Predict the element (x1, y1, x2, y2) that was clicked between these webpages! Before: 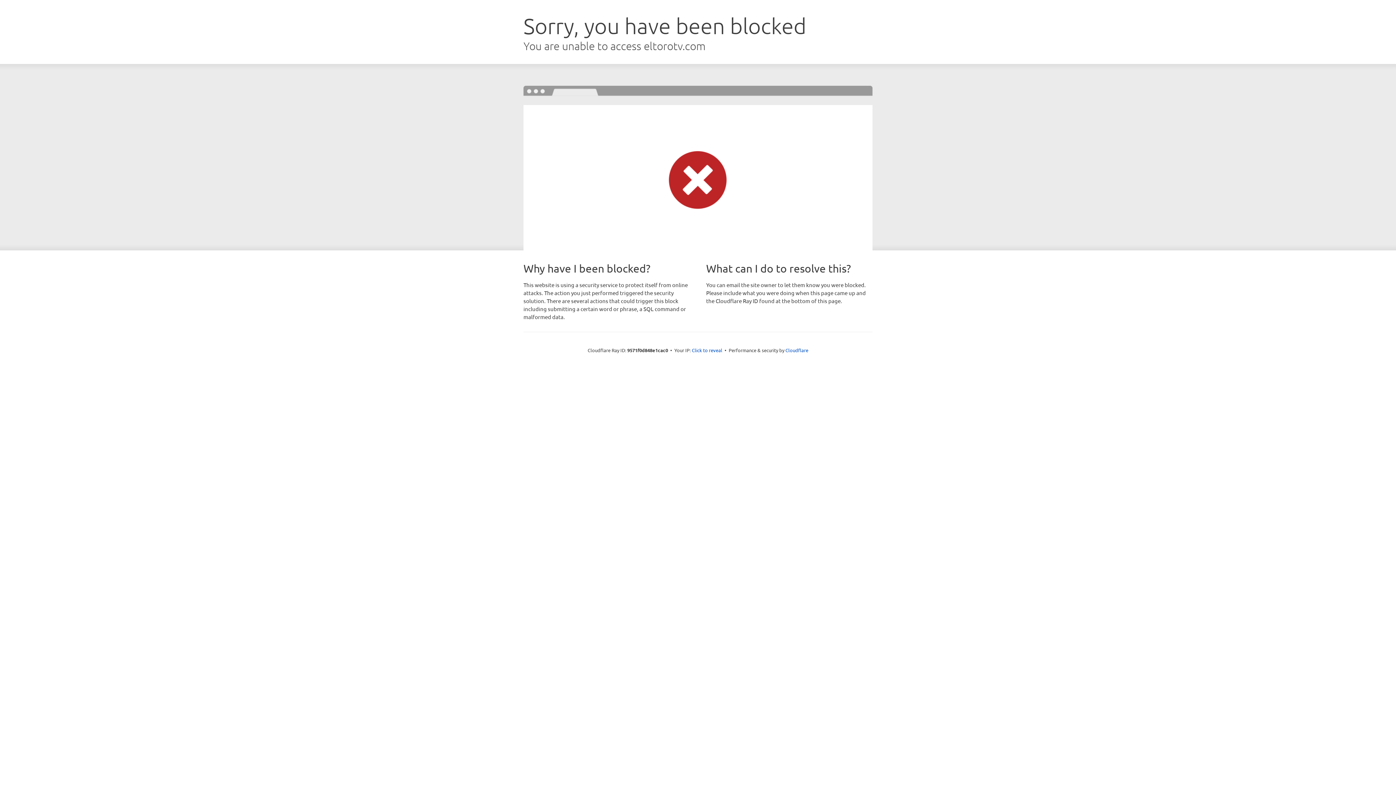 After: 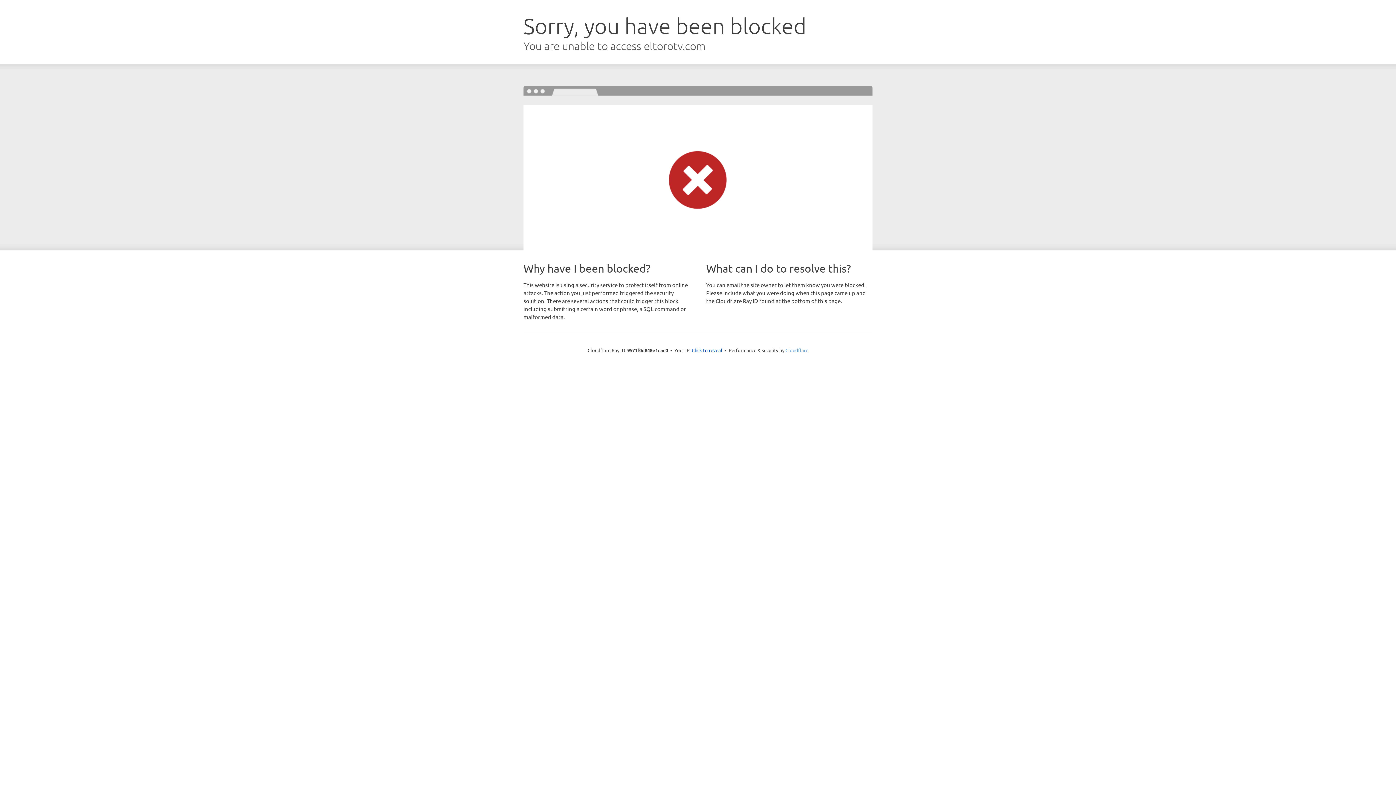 Action: bbox: (785, 347, 808, 353) label: Cloudflare